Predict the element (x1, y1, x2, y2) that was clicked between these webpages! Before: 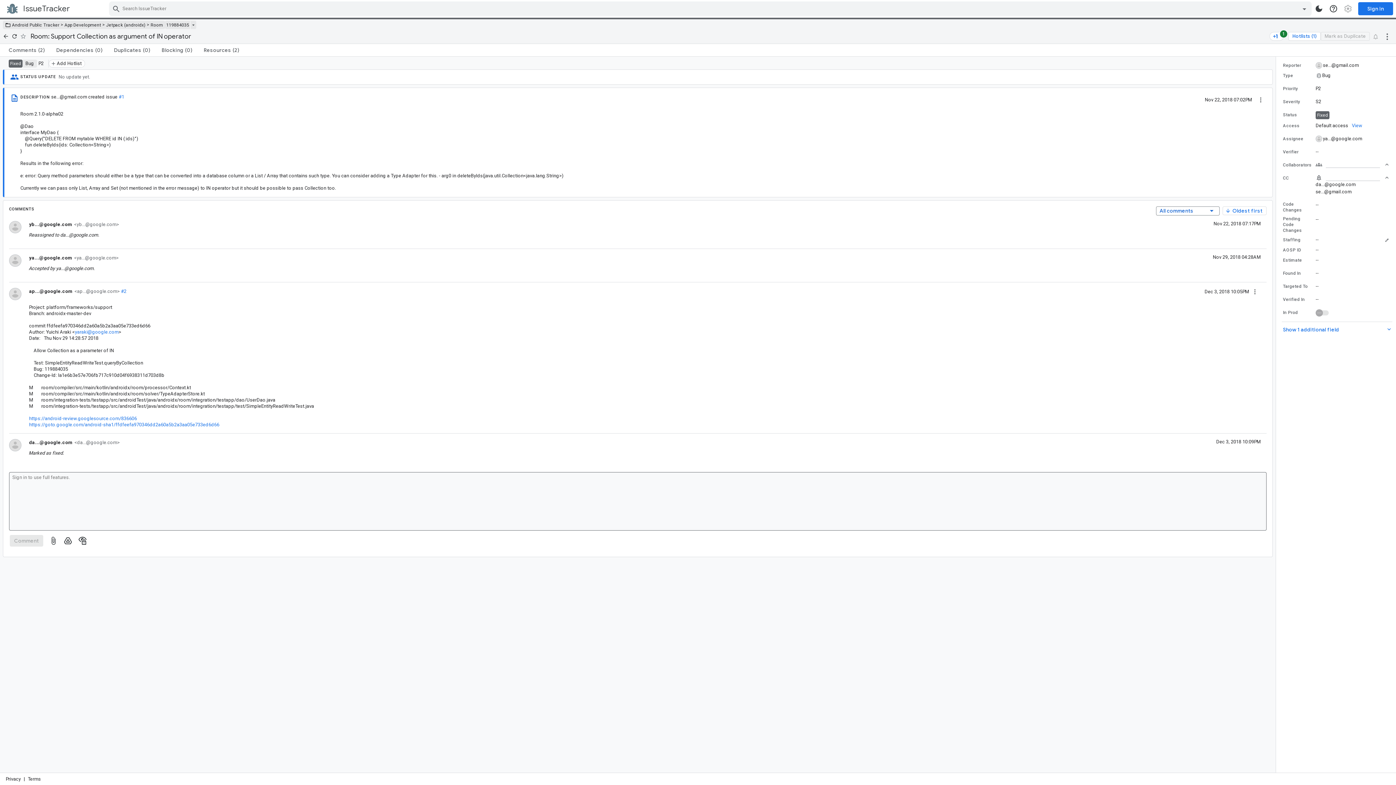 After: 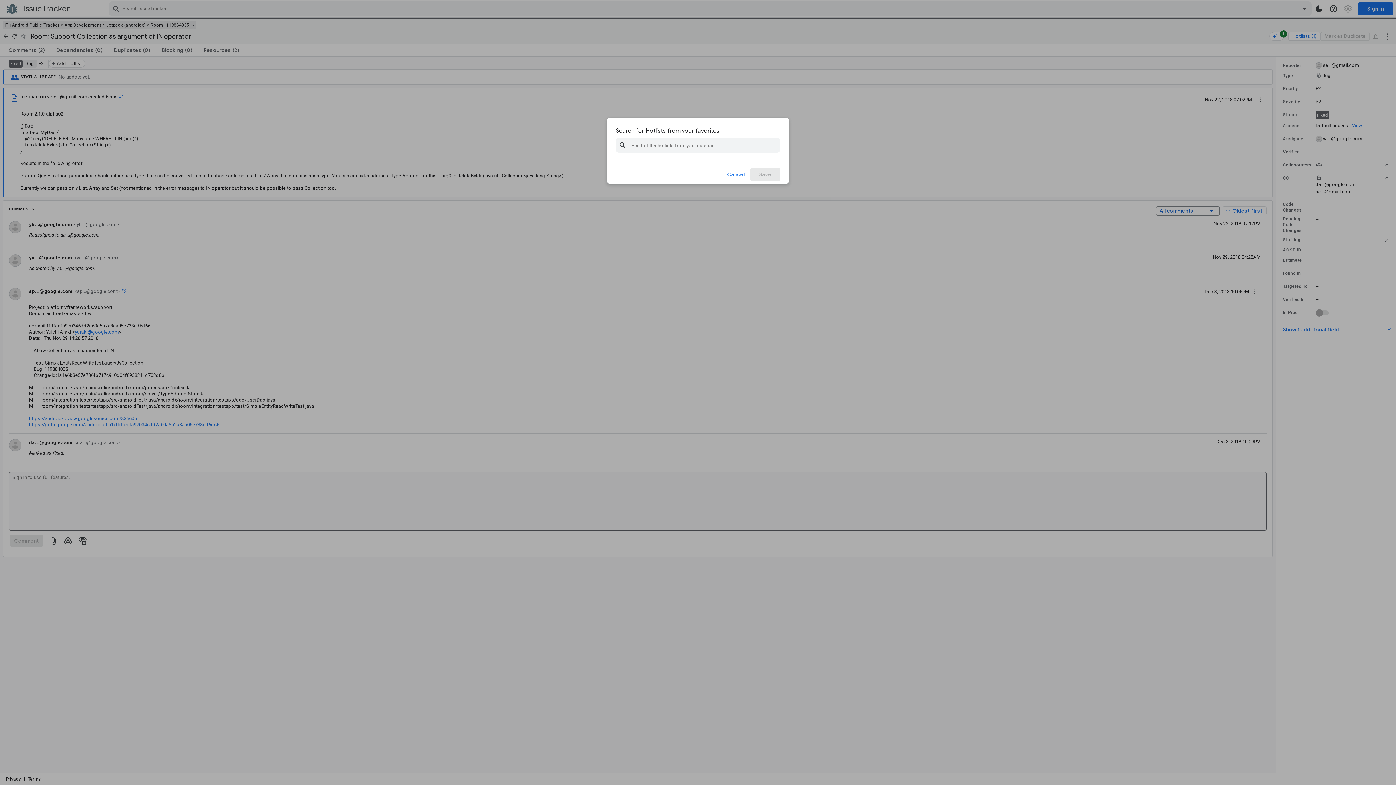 Action: bbox: (1288, 31, 1320, 40) label: Hotlists (1)